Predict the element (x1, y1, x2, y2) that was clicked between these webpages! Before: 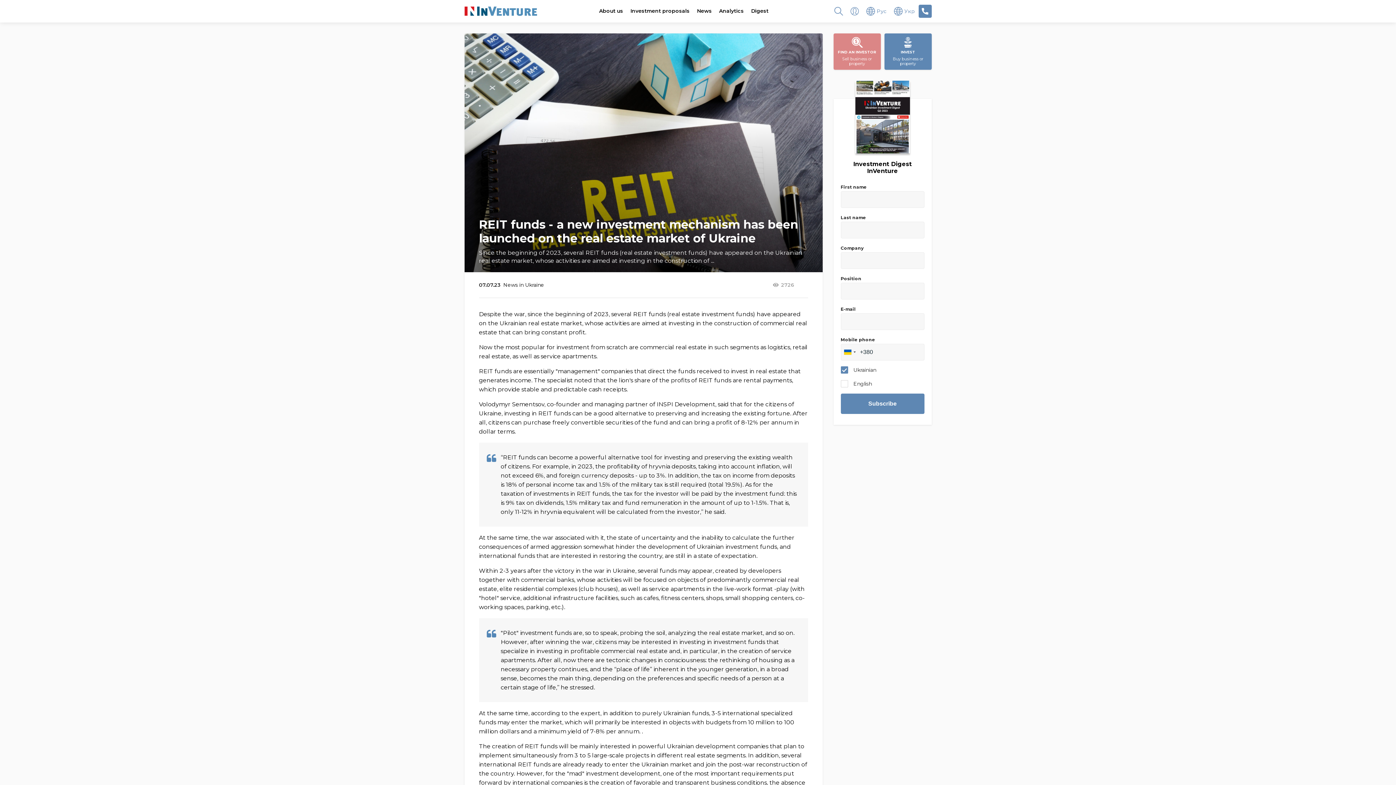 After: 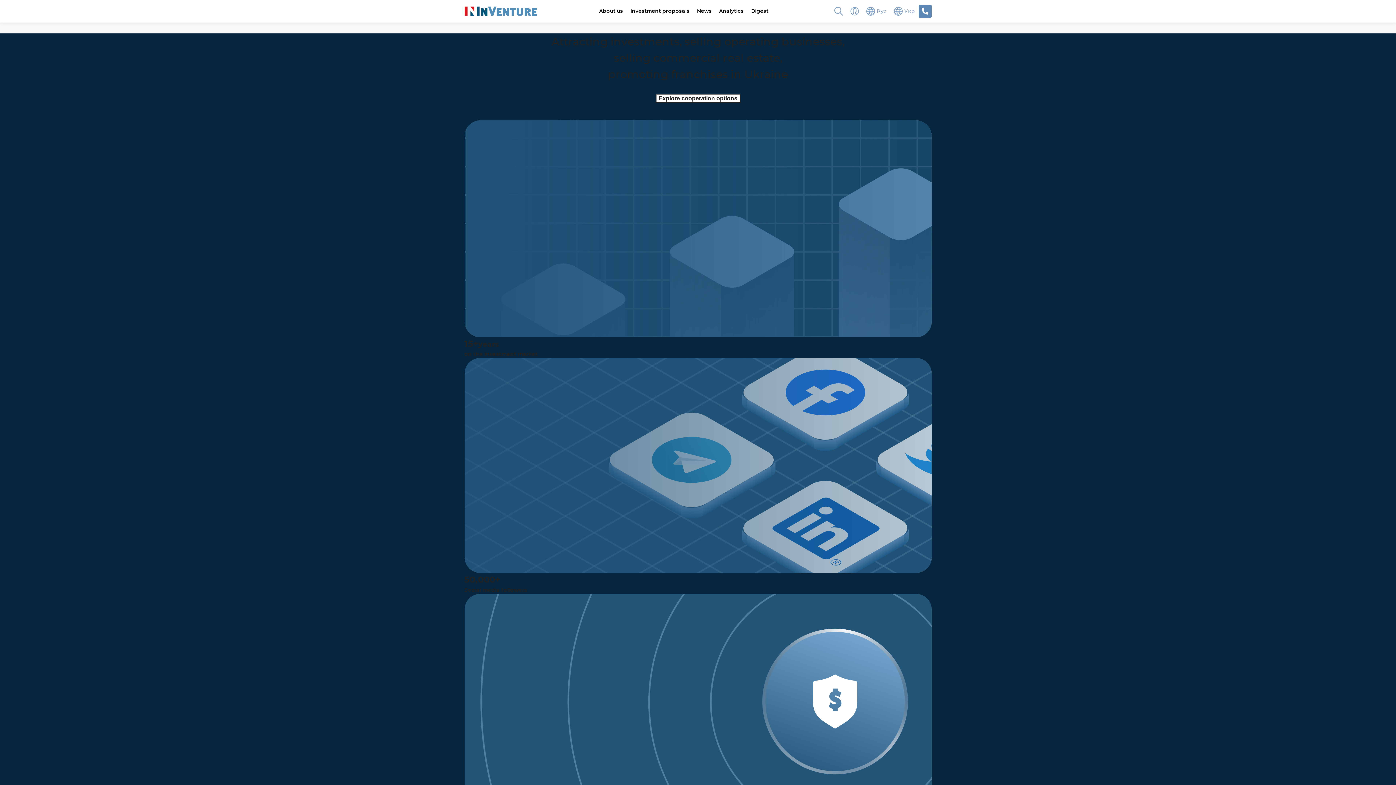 Action: label: FIND AN INVESTOR
Sell business or
property bbox: (833, 33, 880, 69)